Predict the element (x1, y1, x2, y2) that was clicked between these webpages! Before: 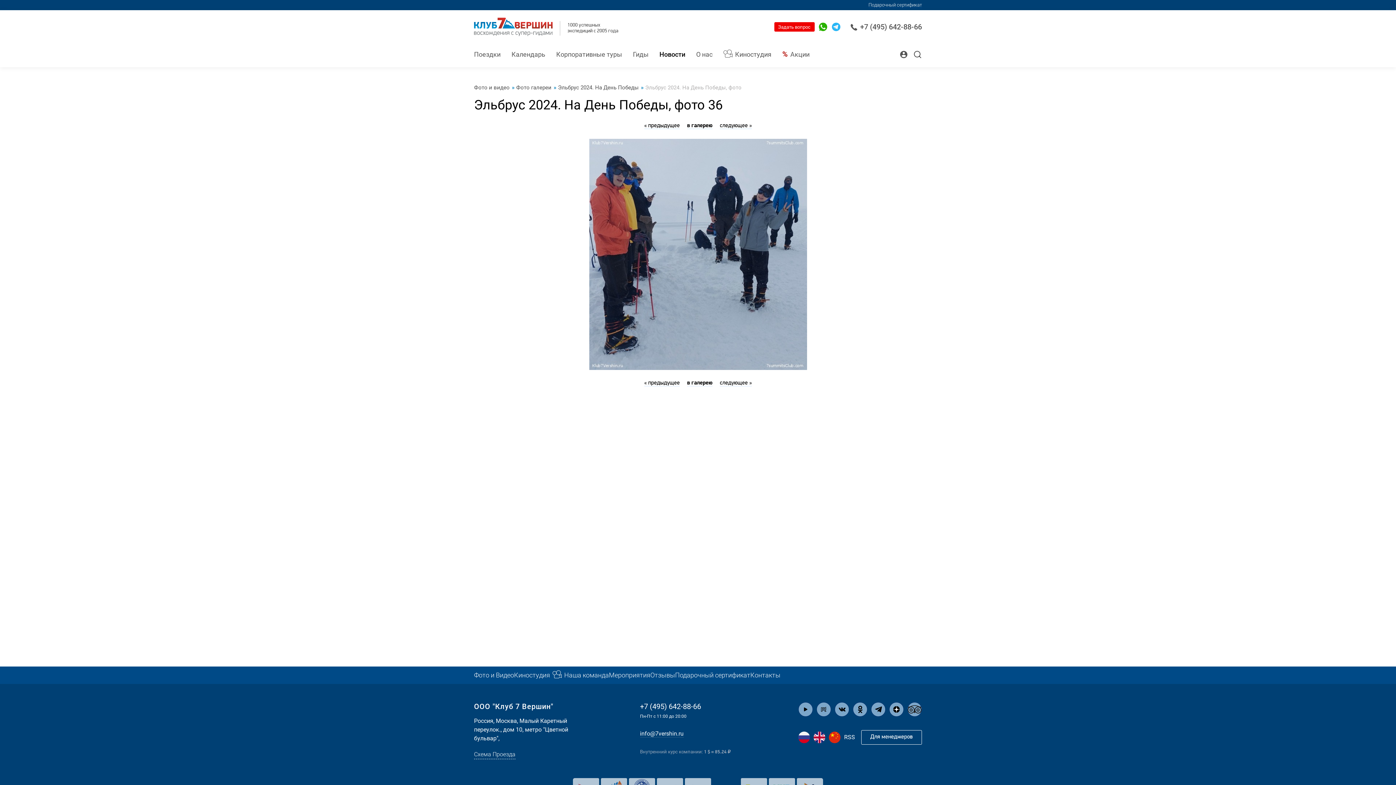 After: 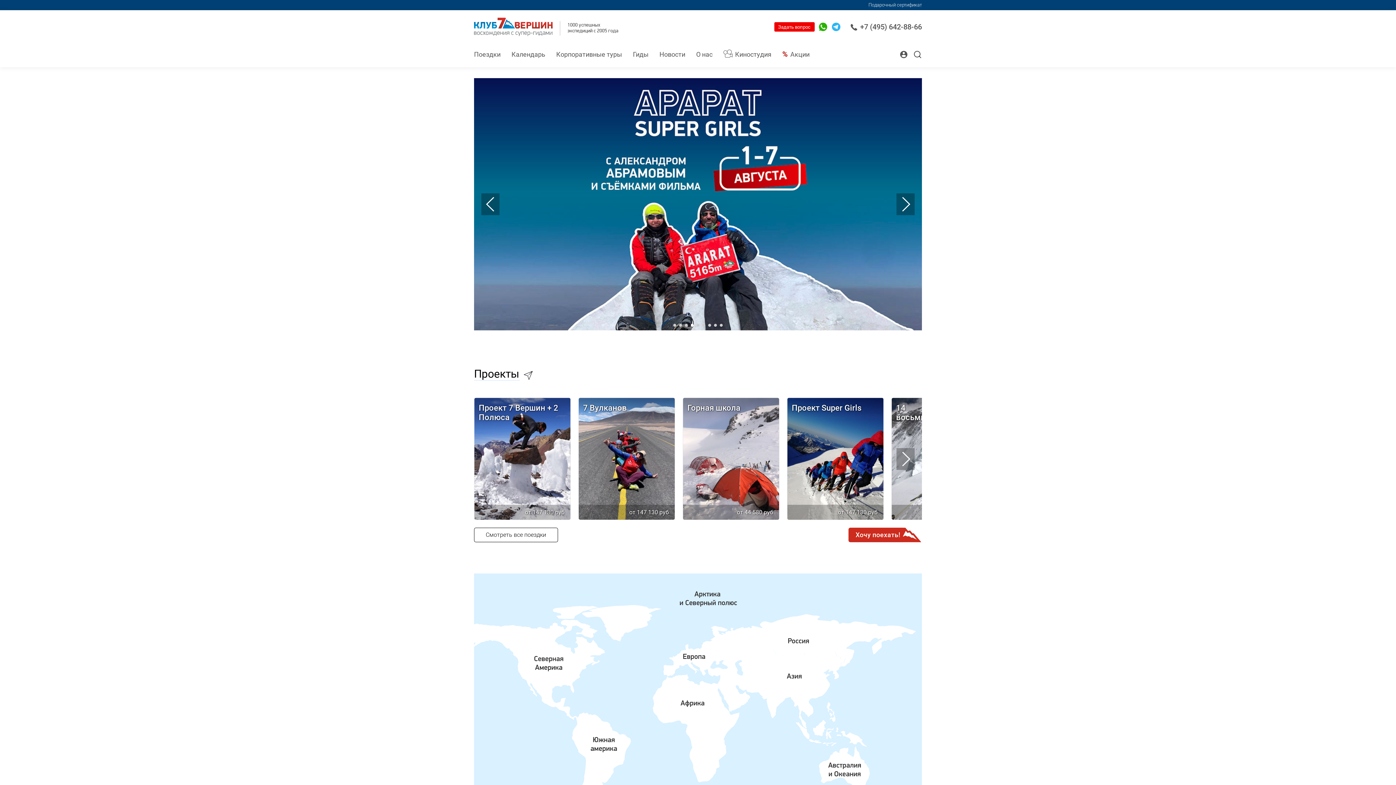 Action: bbox: (798, 732, 810, 743)